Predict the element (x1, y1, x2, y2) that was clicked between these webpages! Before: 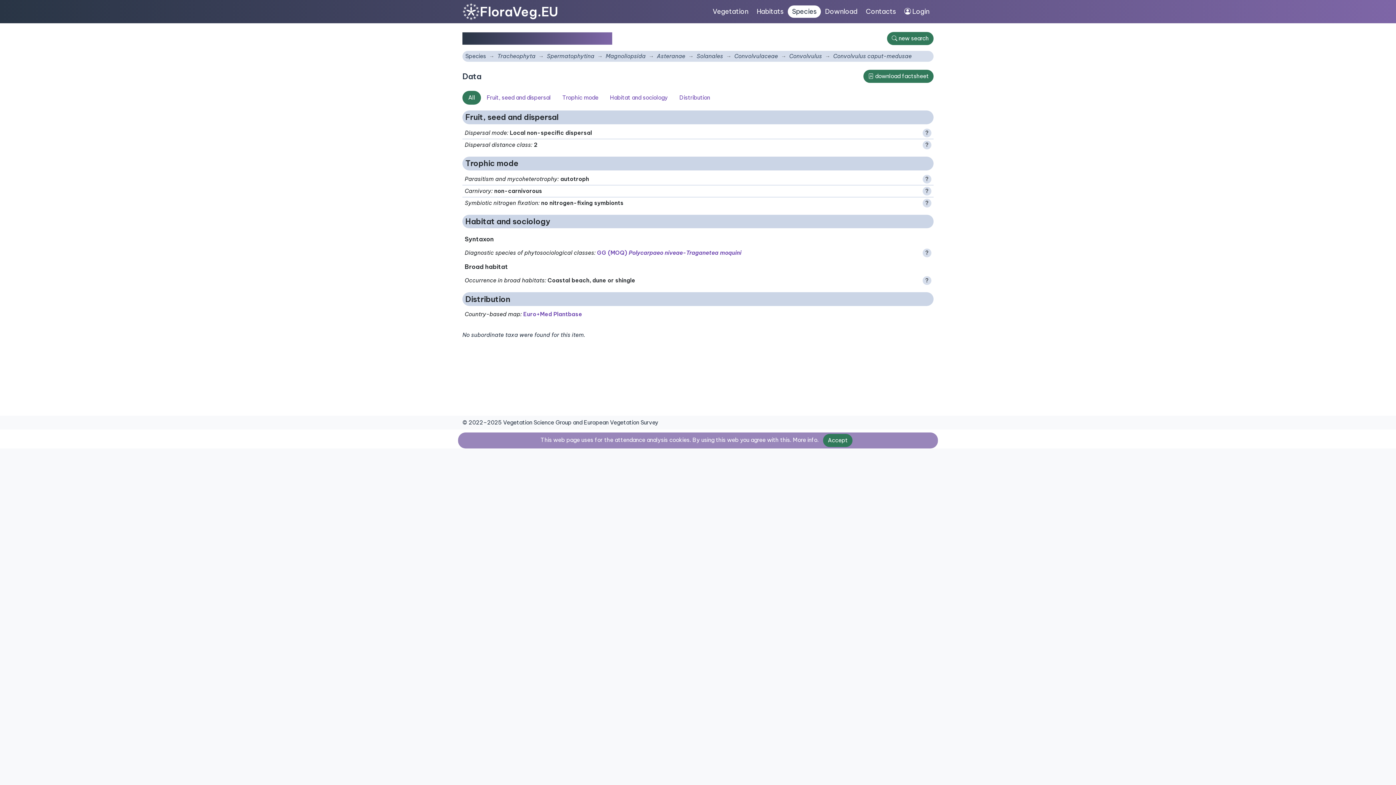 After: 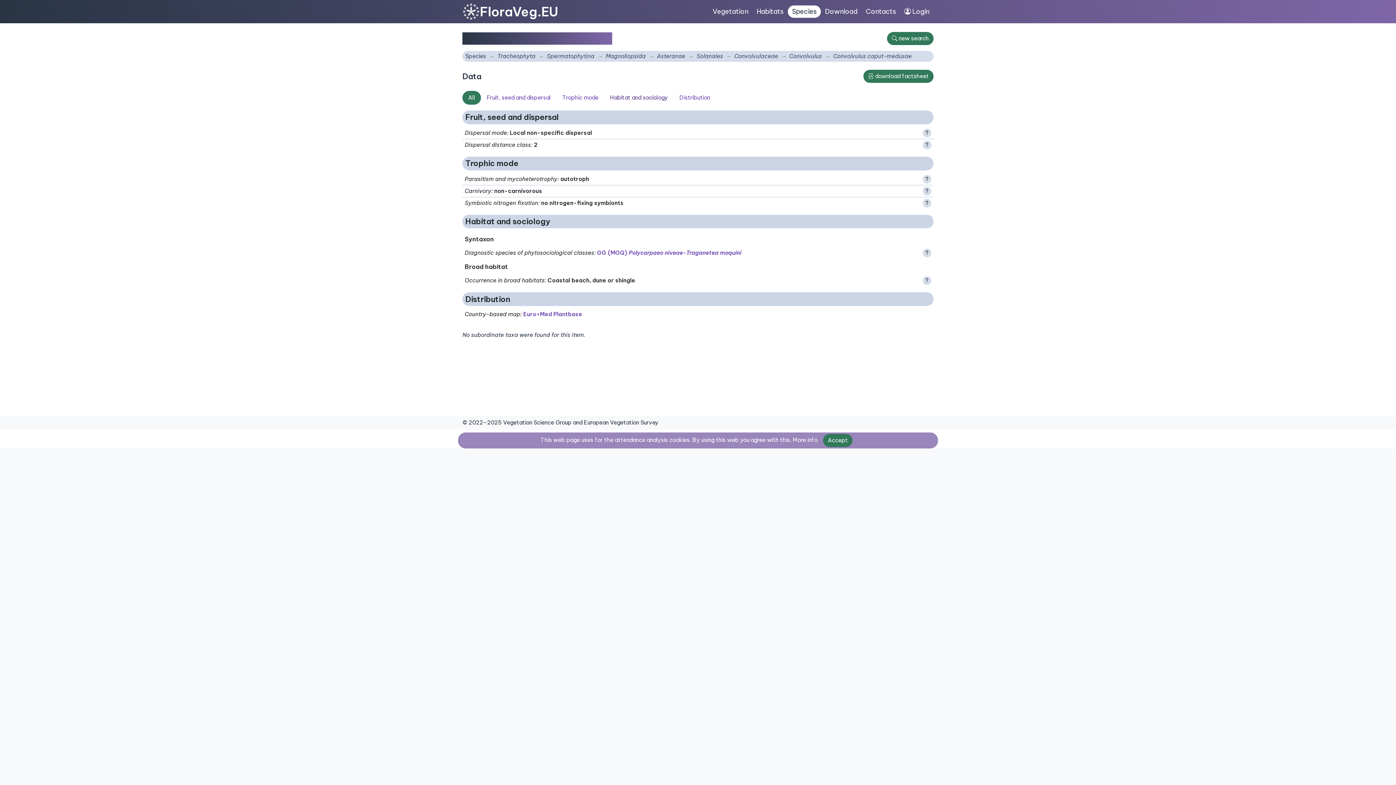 Action: label: Habitat and sociology bbox: (604, 90, 673, 104)